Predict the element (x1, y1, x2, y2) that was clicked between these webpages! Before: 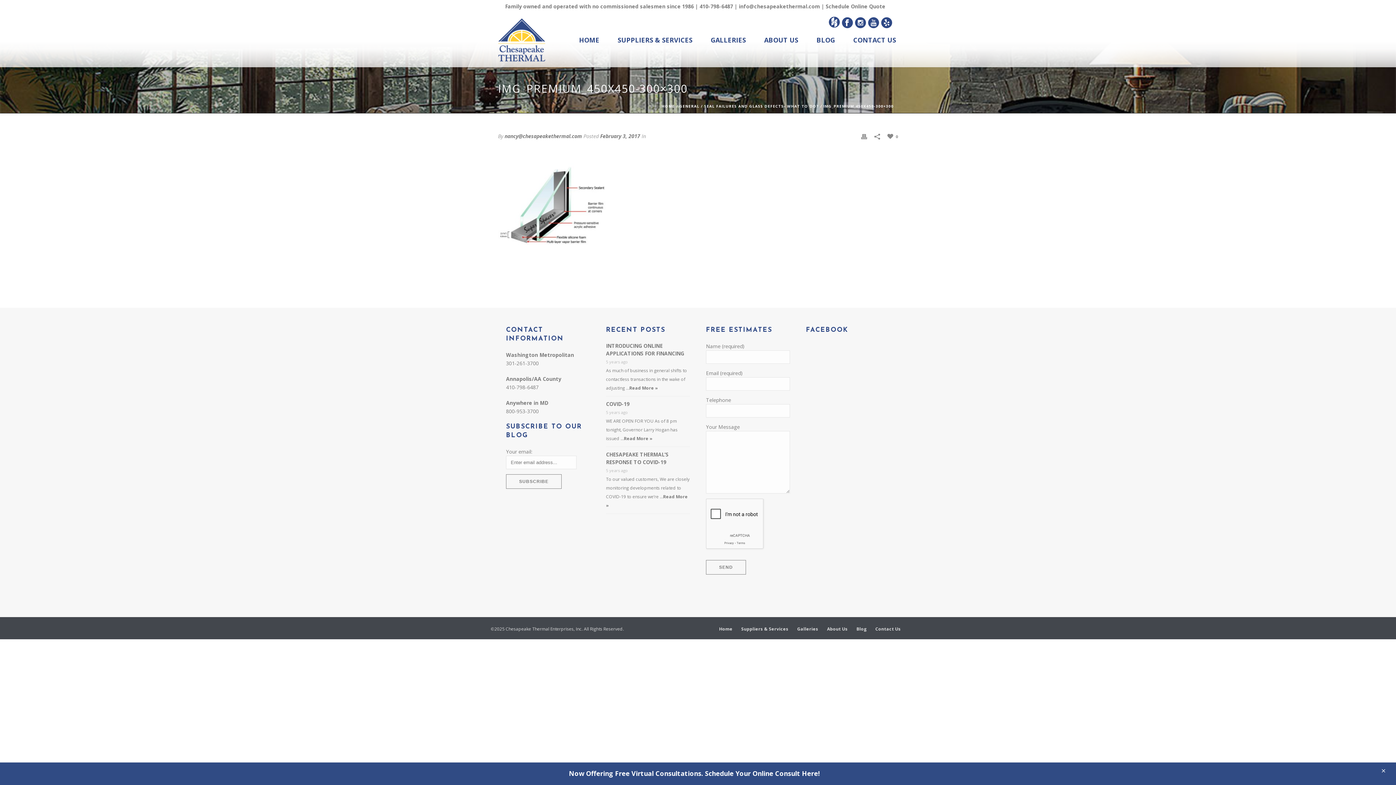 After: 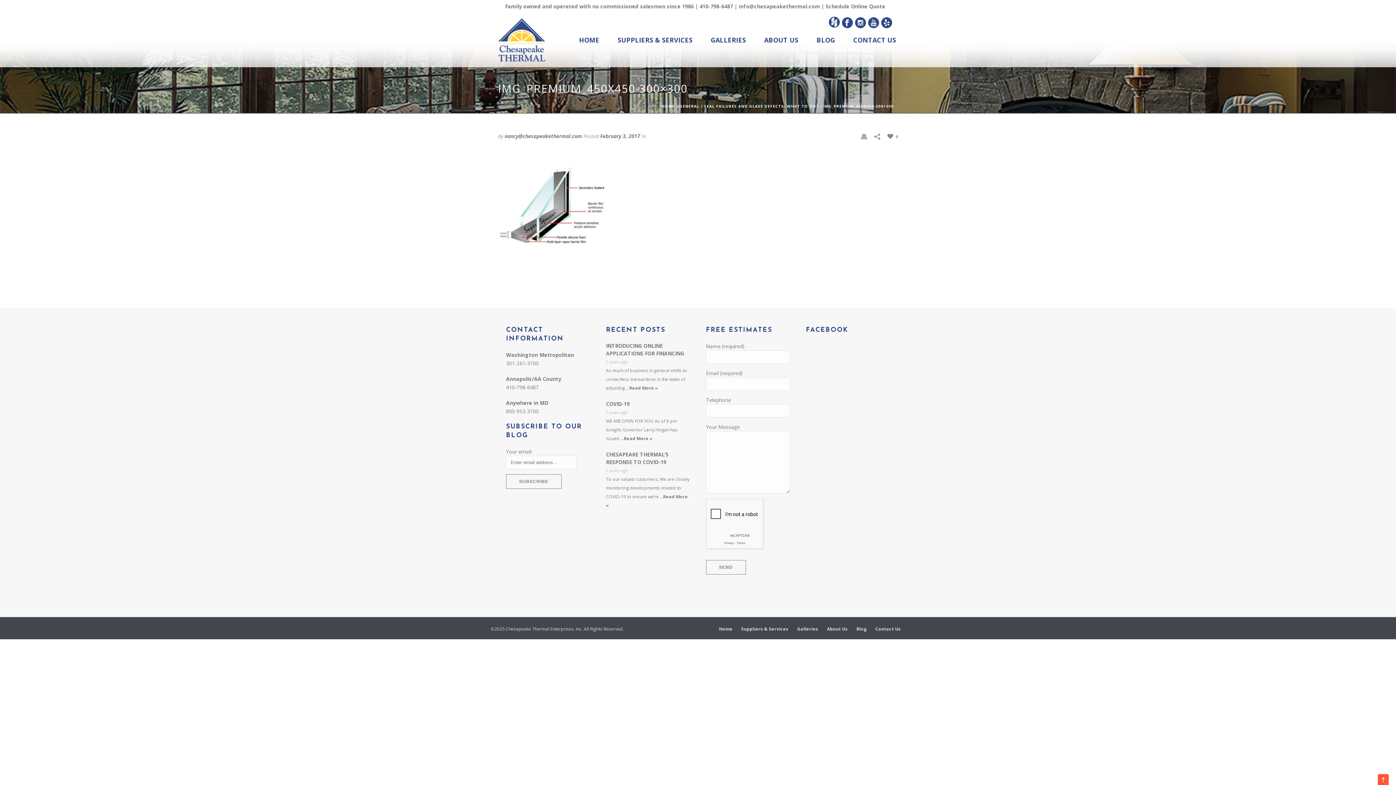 Action: bbox: (1379, 766, 1388, 775)